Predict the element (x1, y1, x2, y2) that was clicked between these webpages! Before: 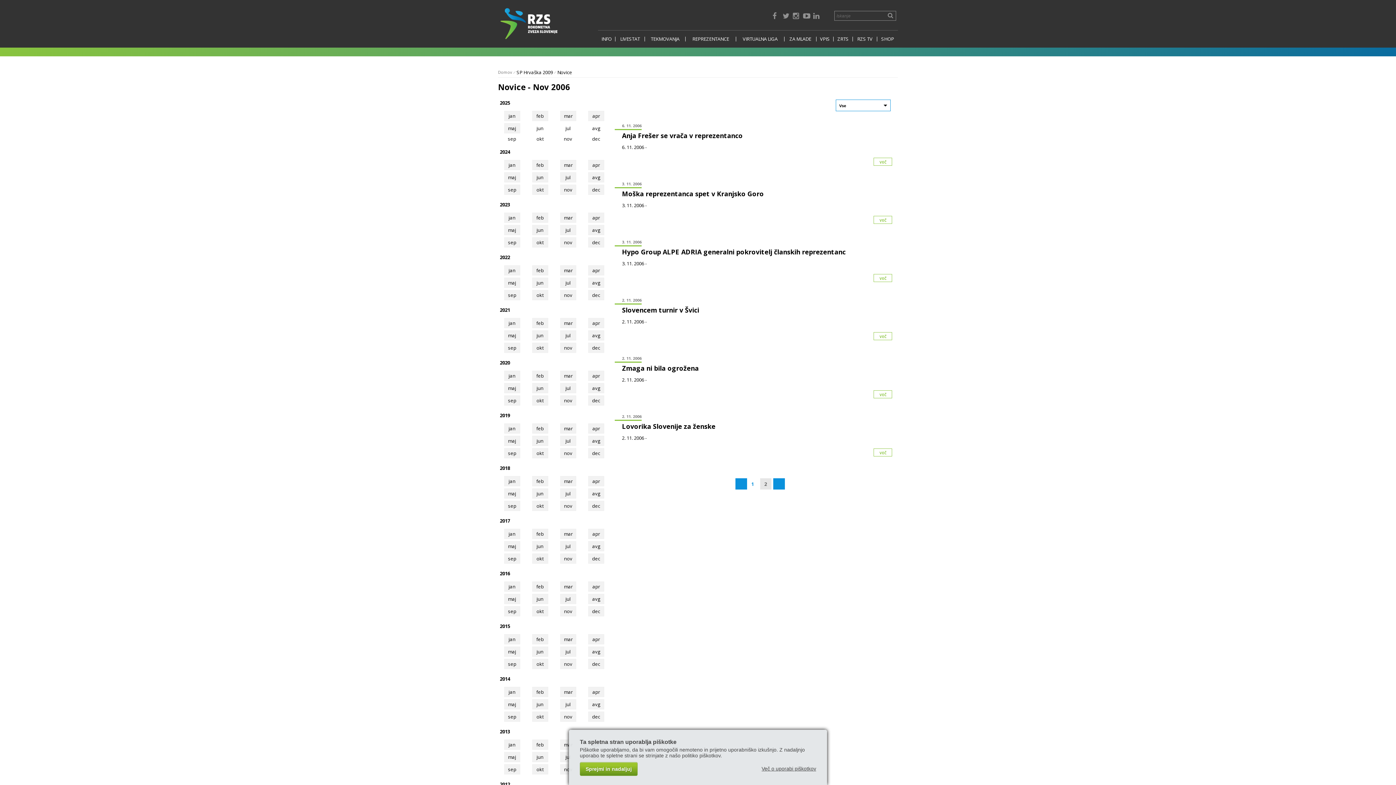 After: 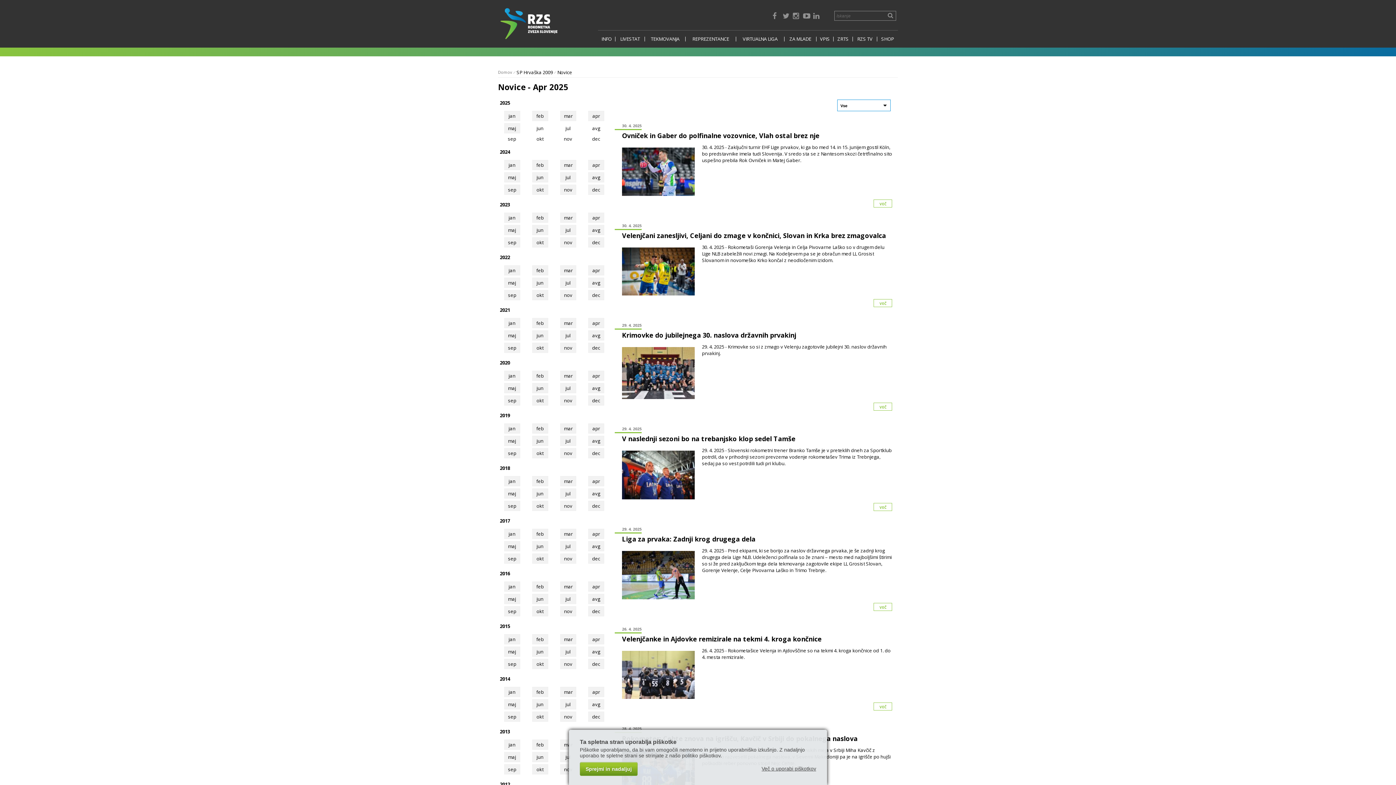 Action: bbox: (588, 110, 604, 121) label: apr